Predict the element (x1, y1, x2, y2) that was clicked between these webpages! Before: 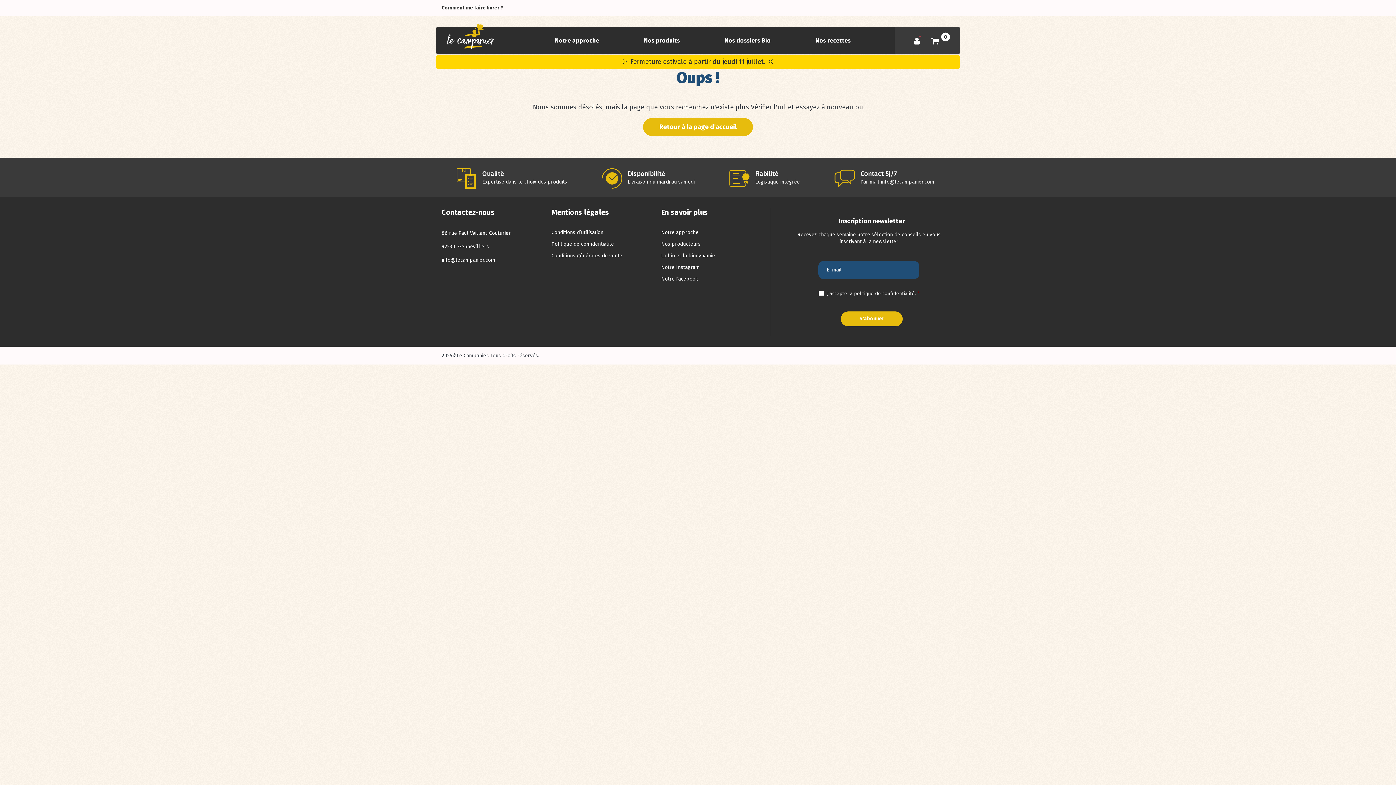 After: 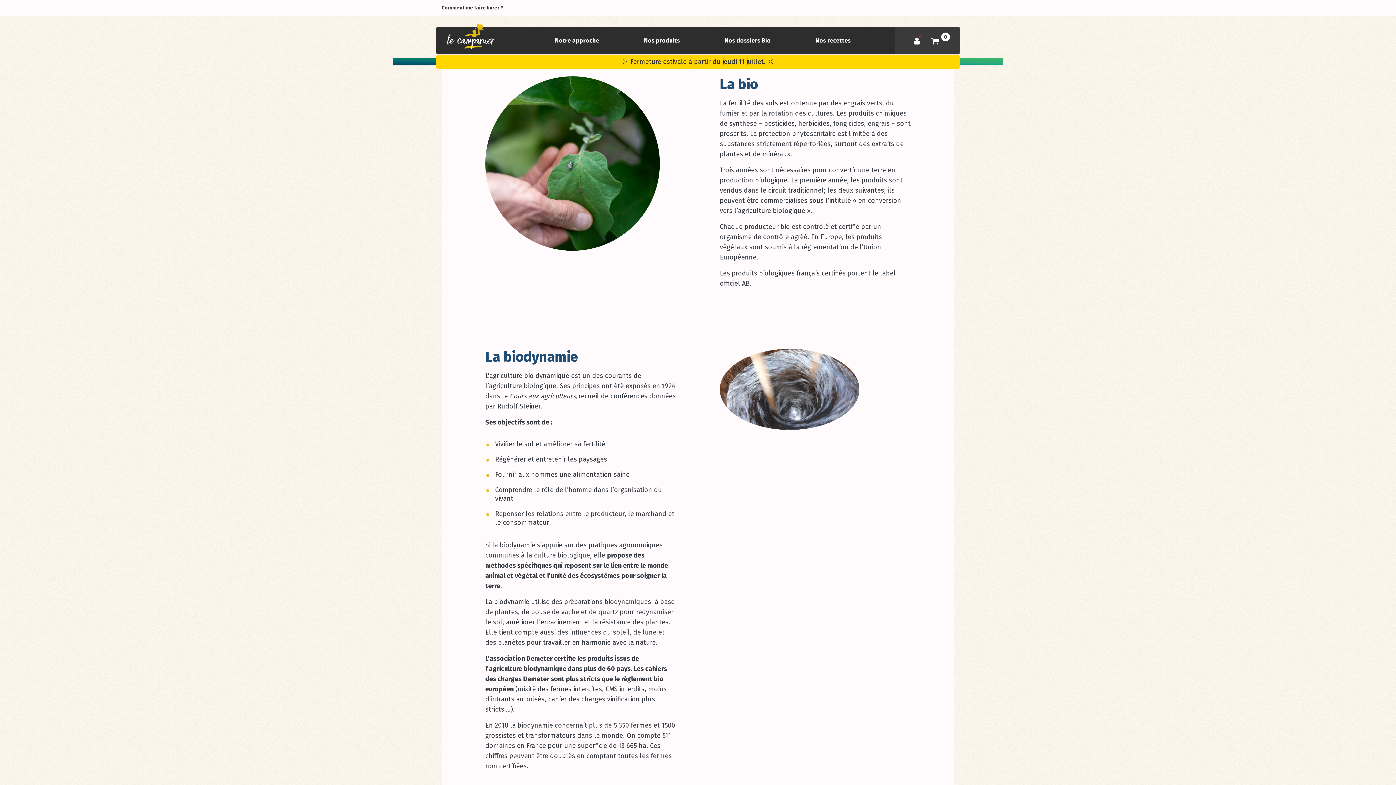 Action: bbox: (661, 252, 715, 259) label: La bio et la biodynamie